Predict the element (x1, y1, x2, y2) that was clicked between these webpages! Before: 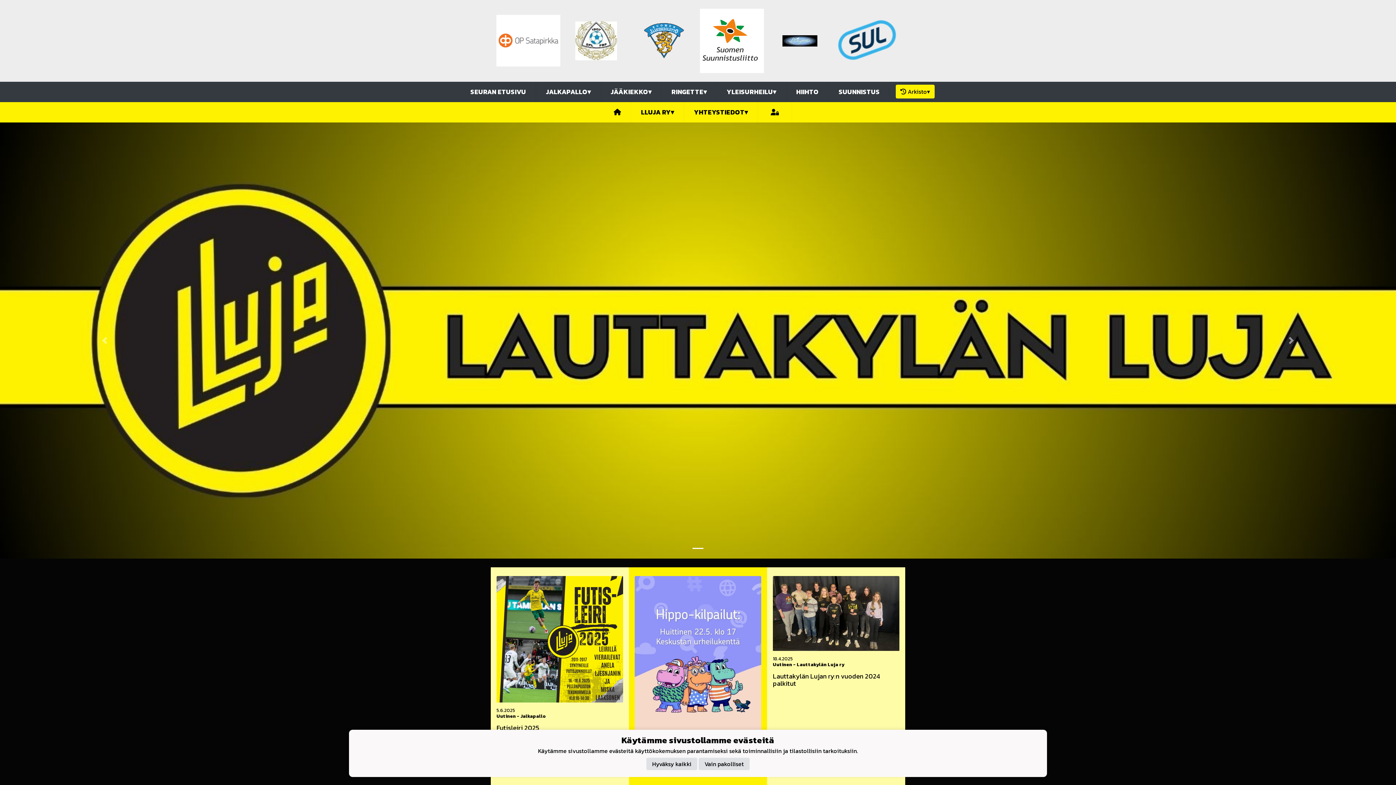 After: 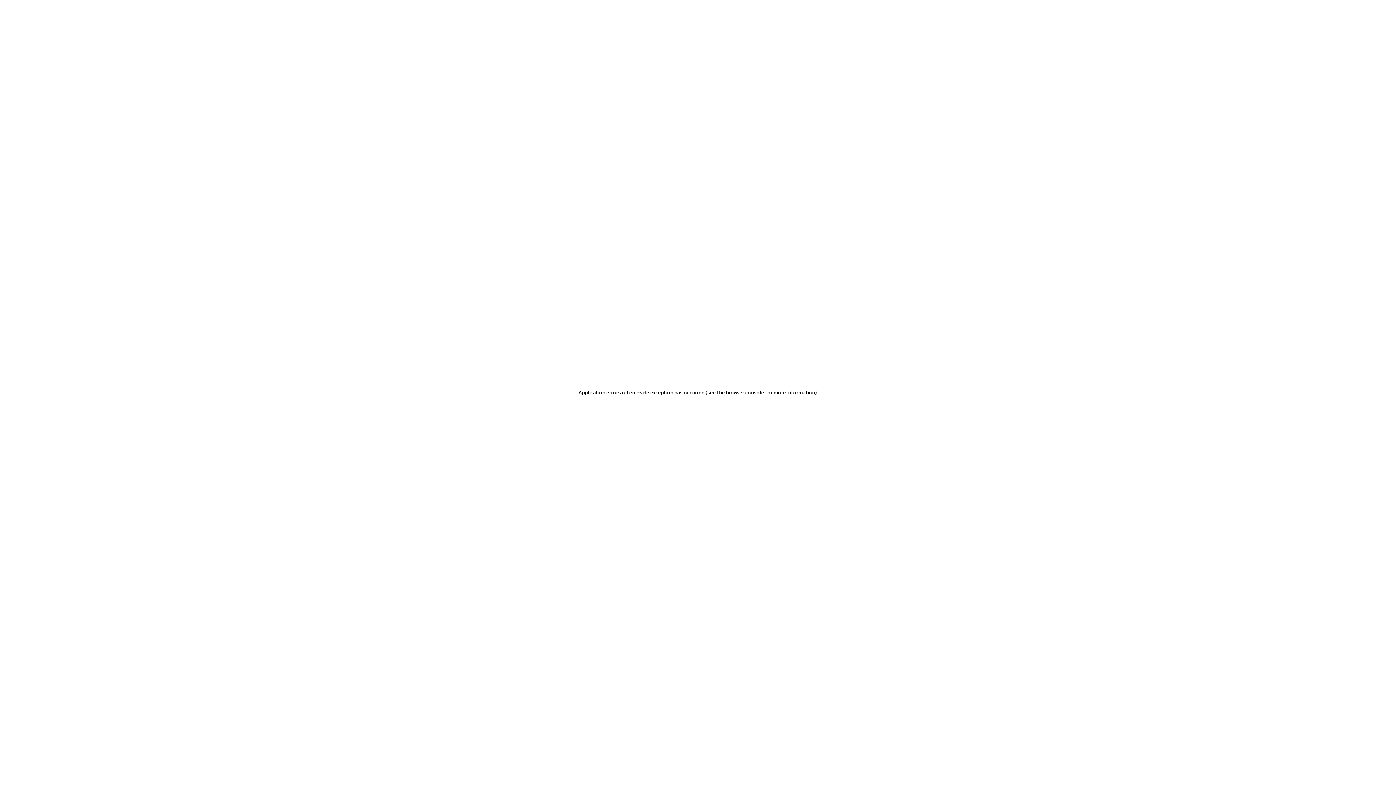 Action: bbox: (634, 576, 761, 771) label: 9.5.2025
Uutinen - Yleisurheilu
Hippo-kilpailut Keskusurheilukentällä torstaina 22.5.!